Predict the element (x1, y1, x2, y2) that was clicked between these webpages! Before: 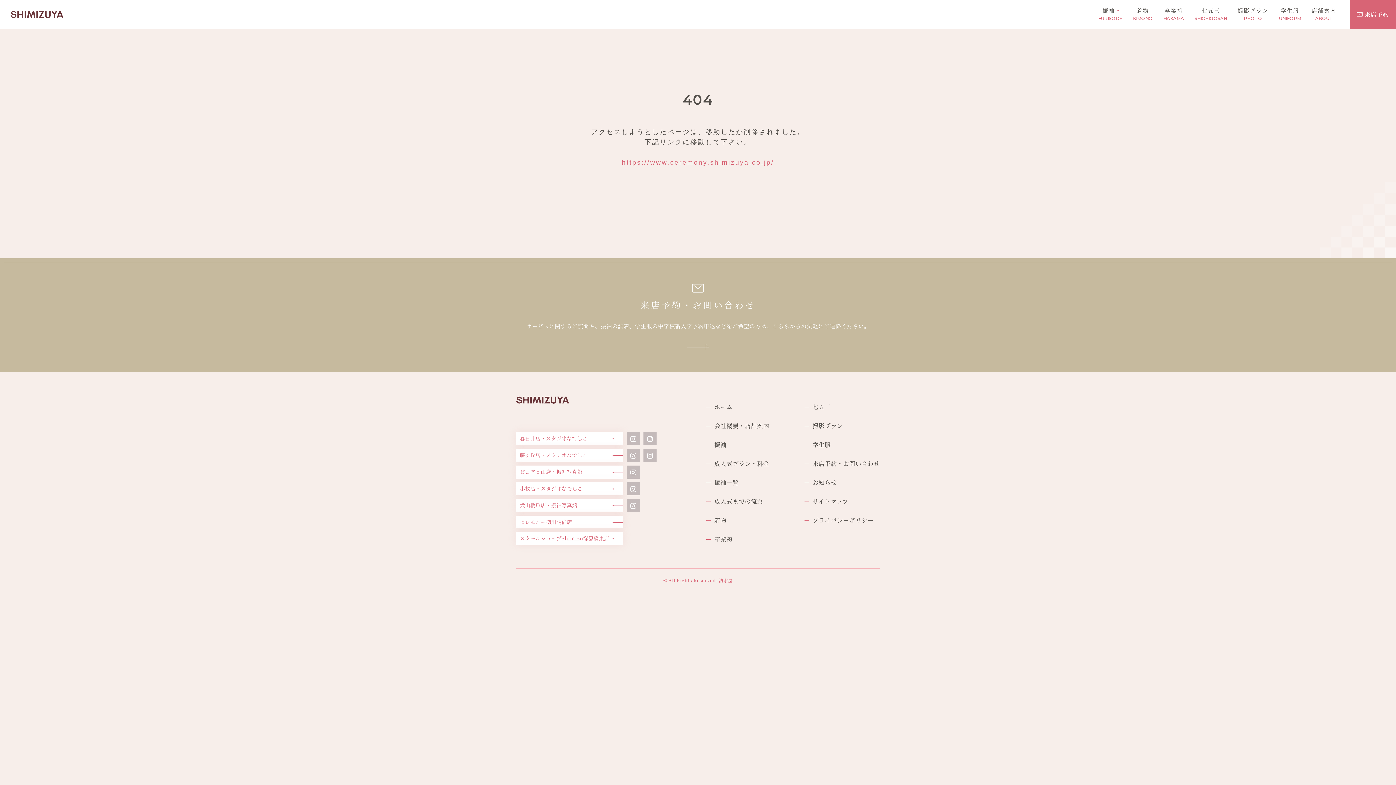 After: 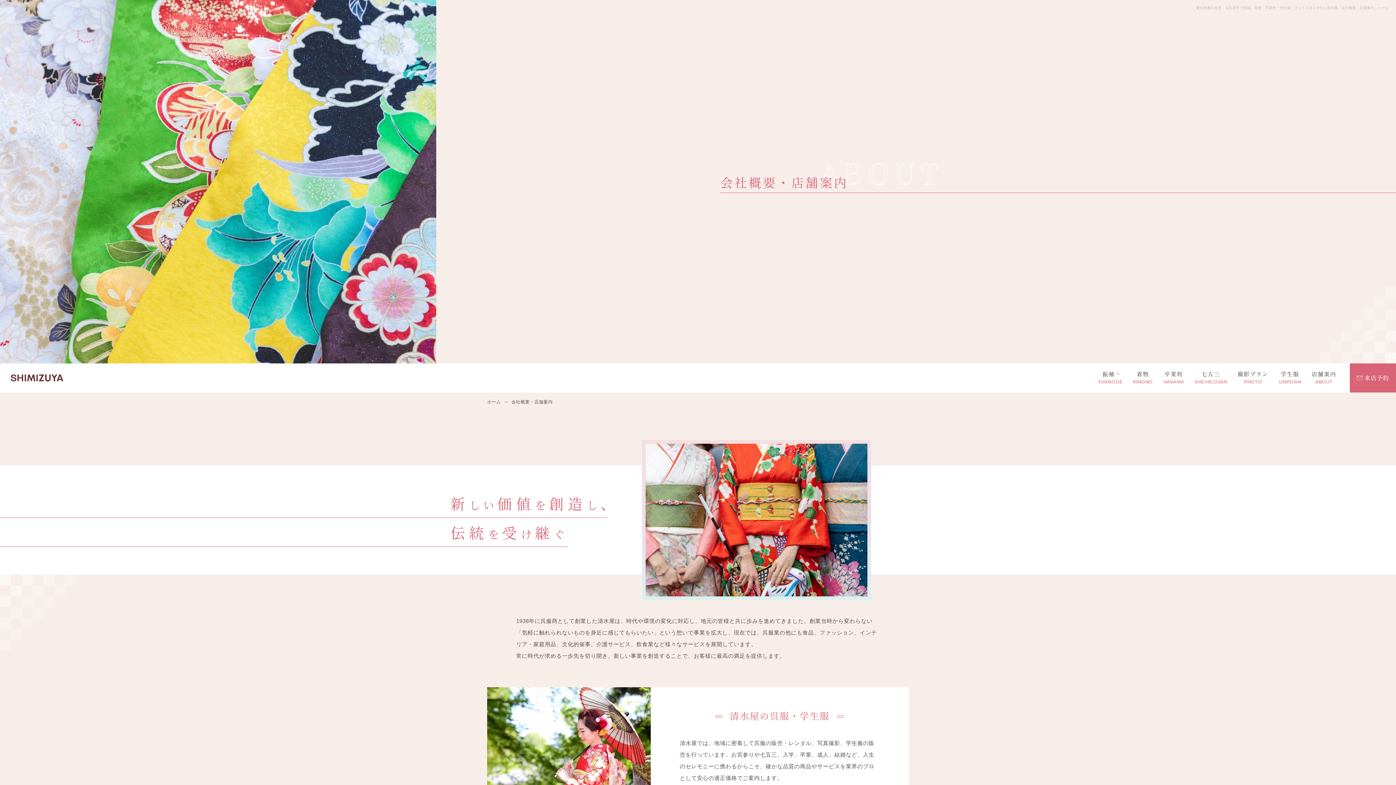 Action: label: 会社概要・店舗案内 bbox: (706, 420, 769, 431)